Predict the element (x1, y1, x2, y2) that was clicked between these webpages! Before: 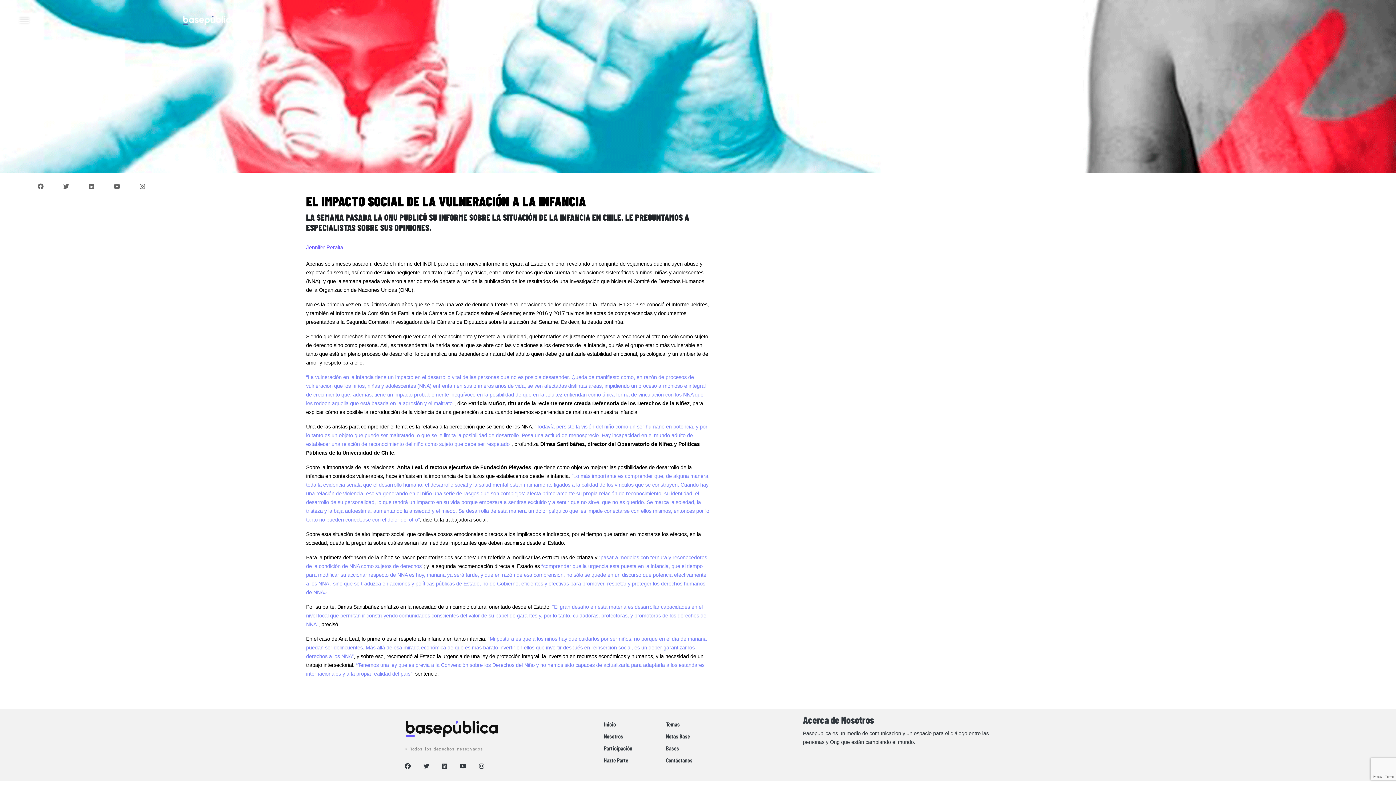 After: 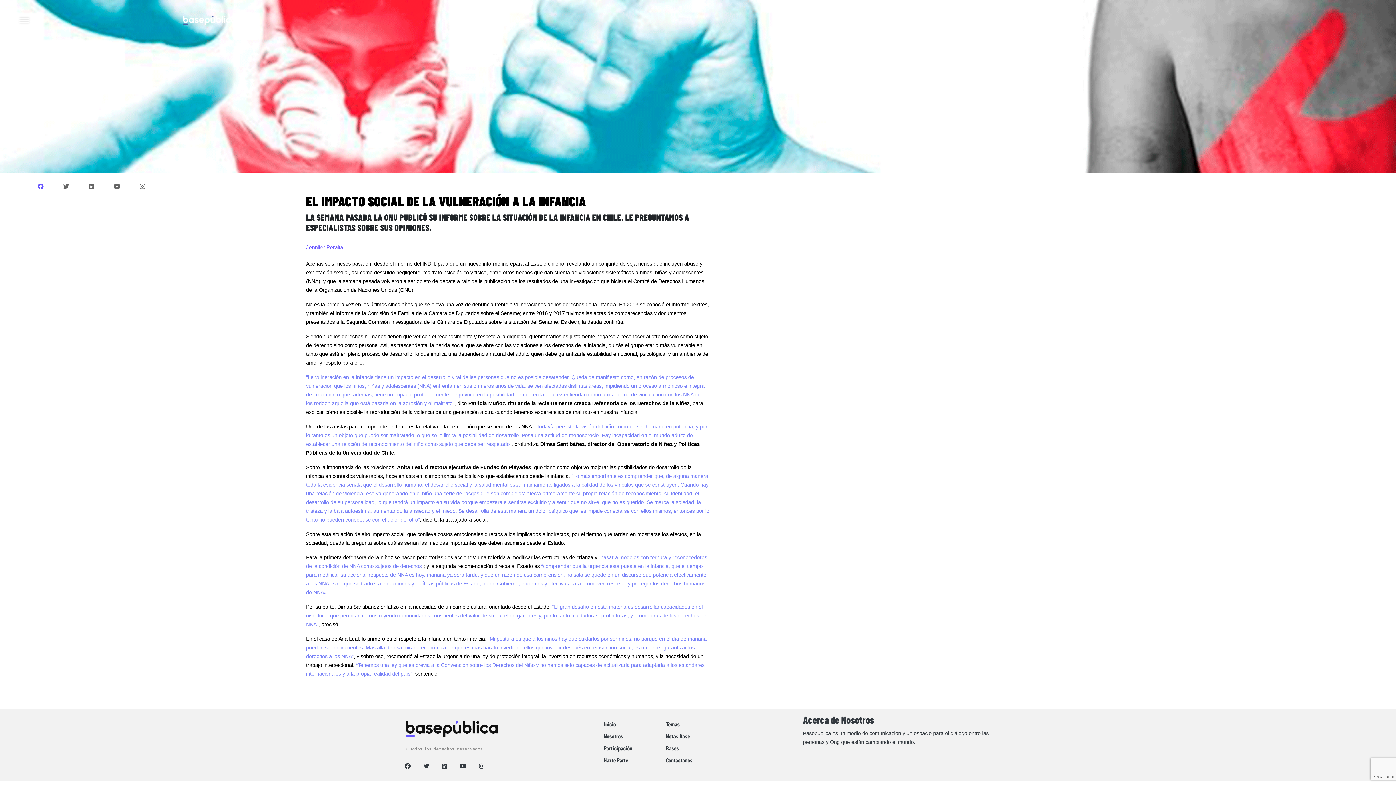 Action: bbox: (27, 173, 53, 199)